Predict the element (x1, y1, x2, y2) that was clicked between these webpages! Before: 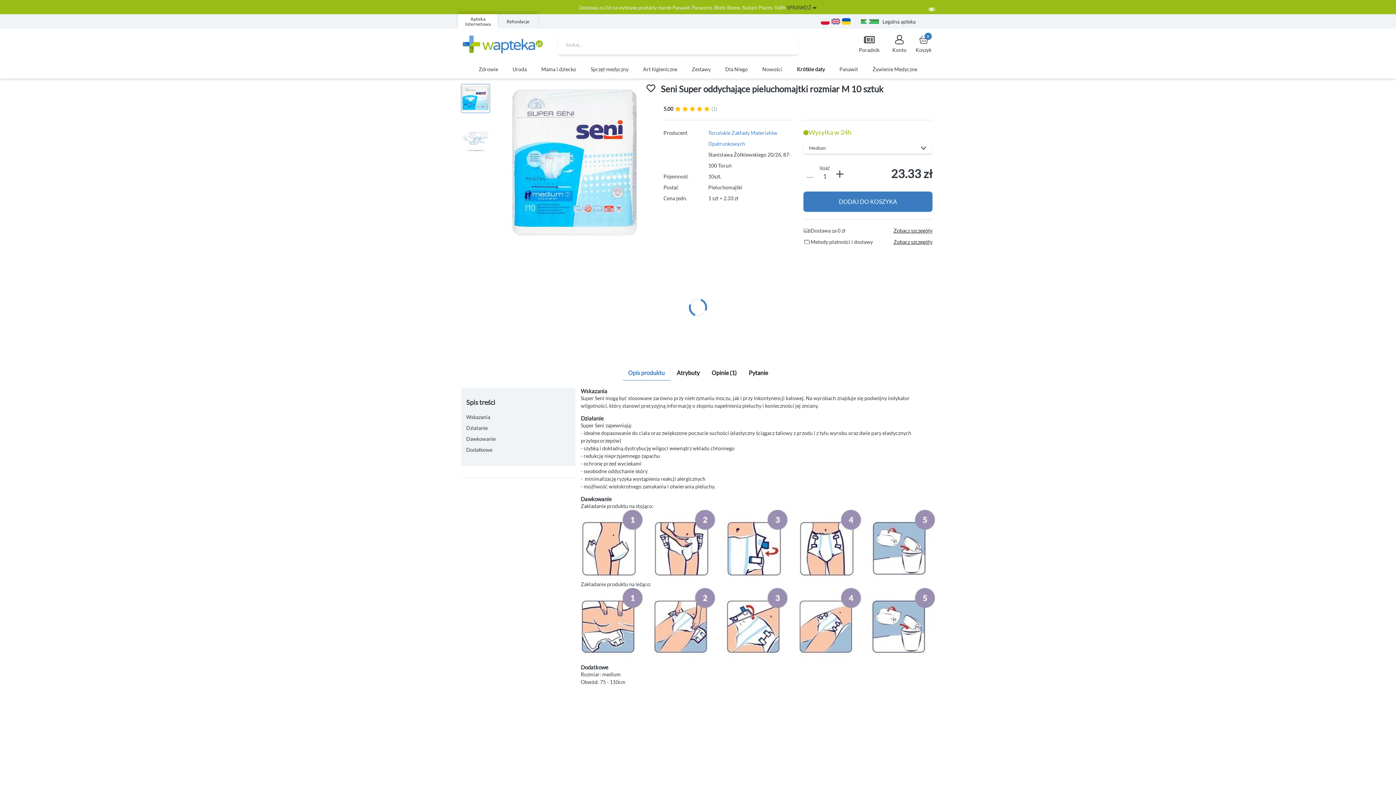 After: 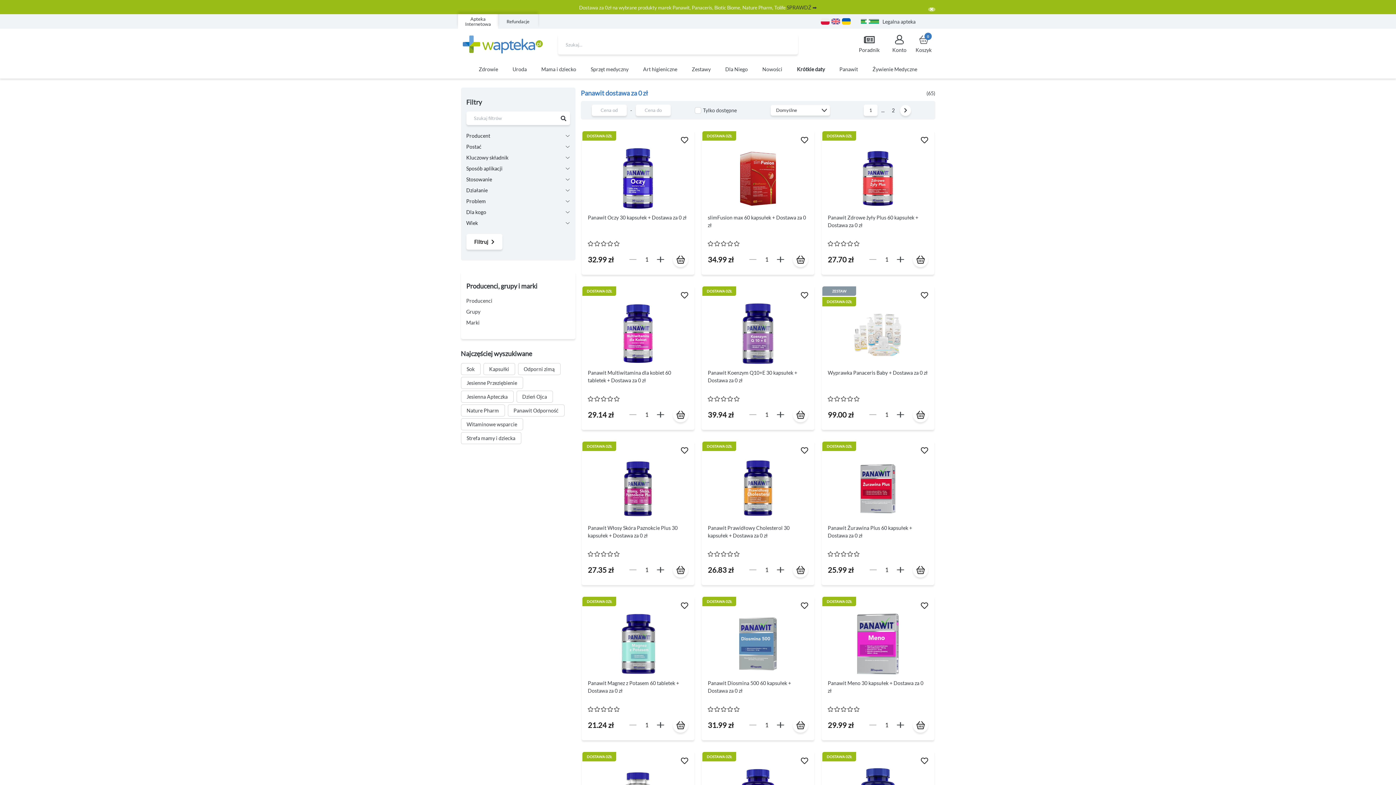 Action: bbox: (812, 4, 817, 10) label: ➡️